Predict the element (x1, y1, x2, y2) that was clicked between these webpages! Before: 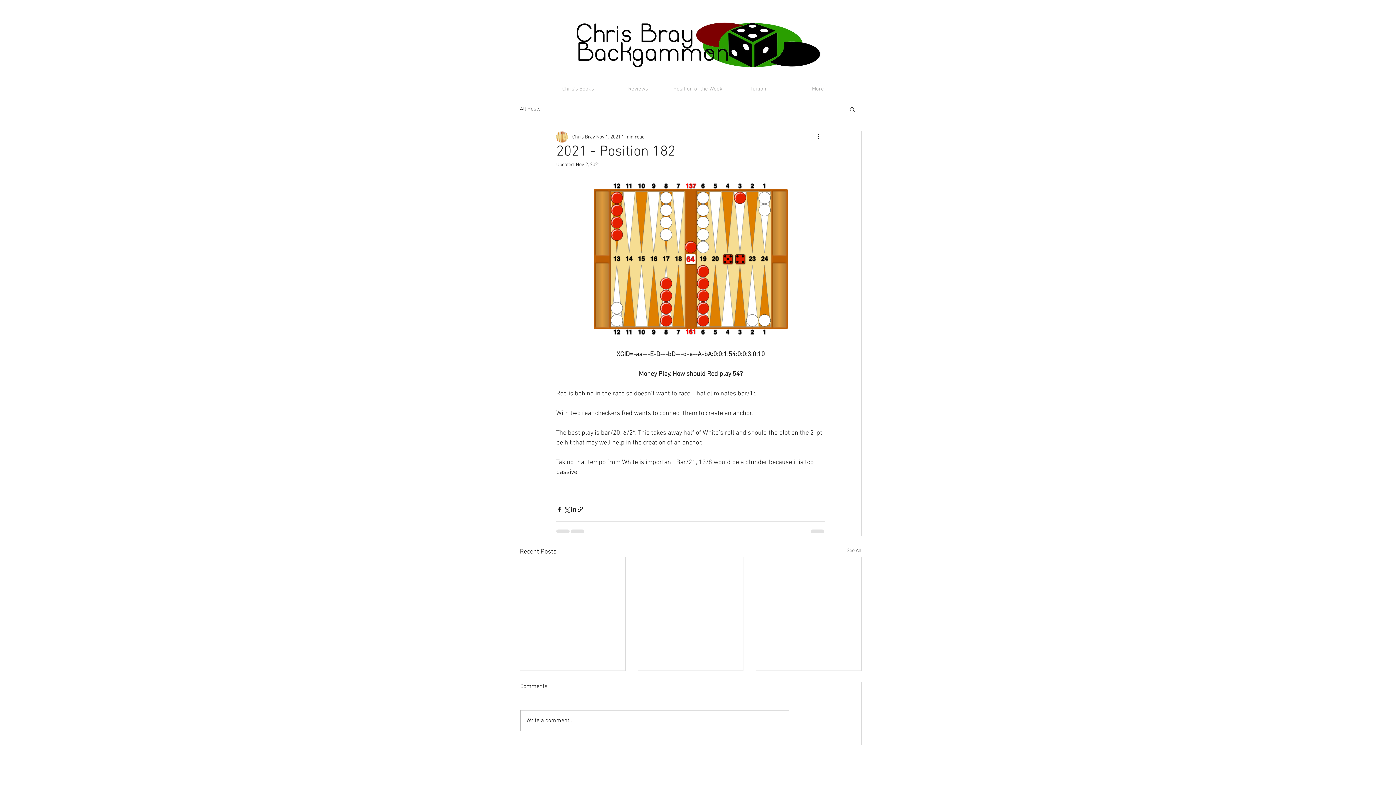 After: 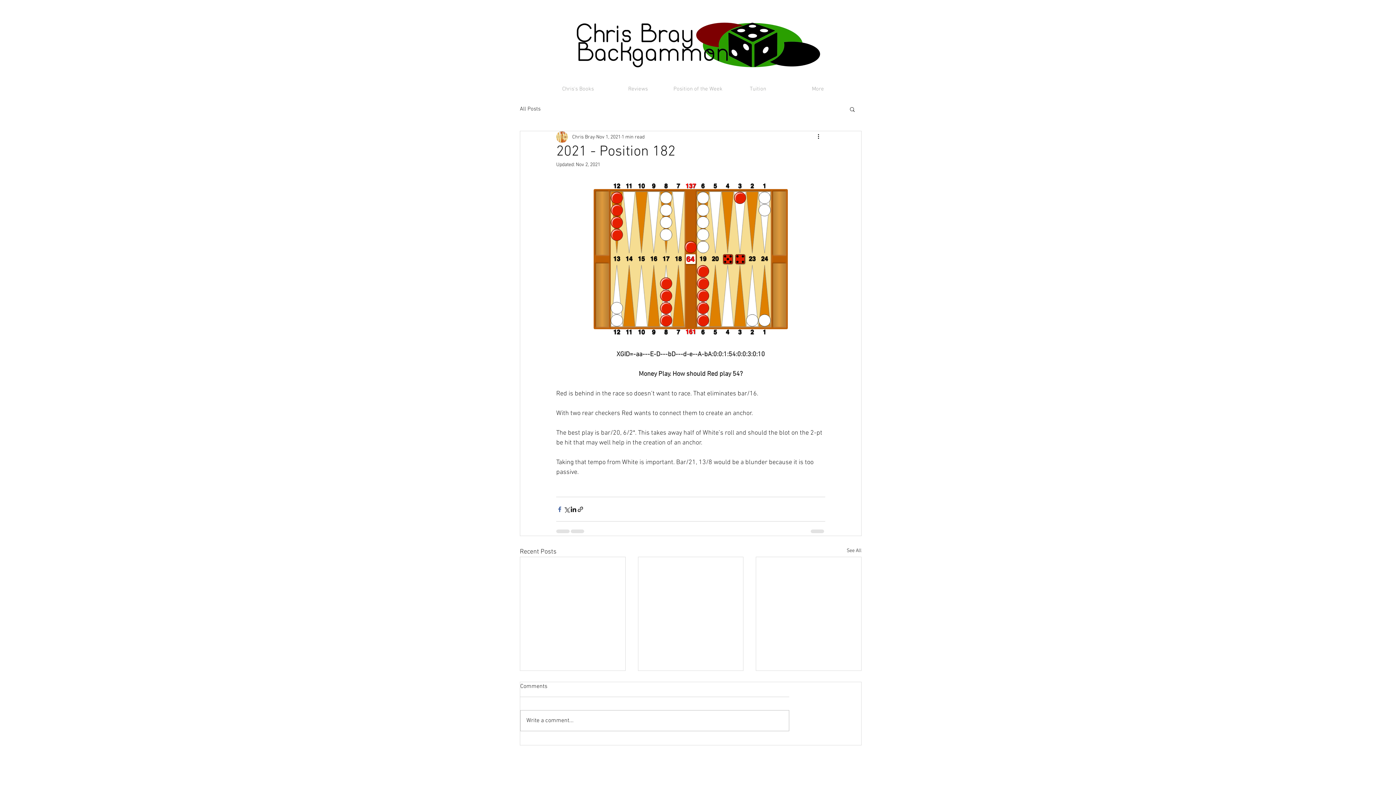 Action: label: Share via Facebook bbox: (556, 506, 563, 512)